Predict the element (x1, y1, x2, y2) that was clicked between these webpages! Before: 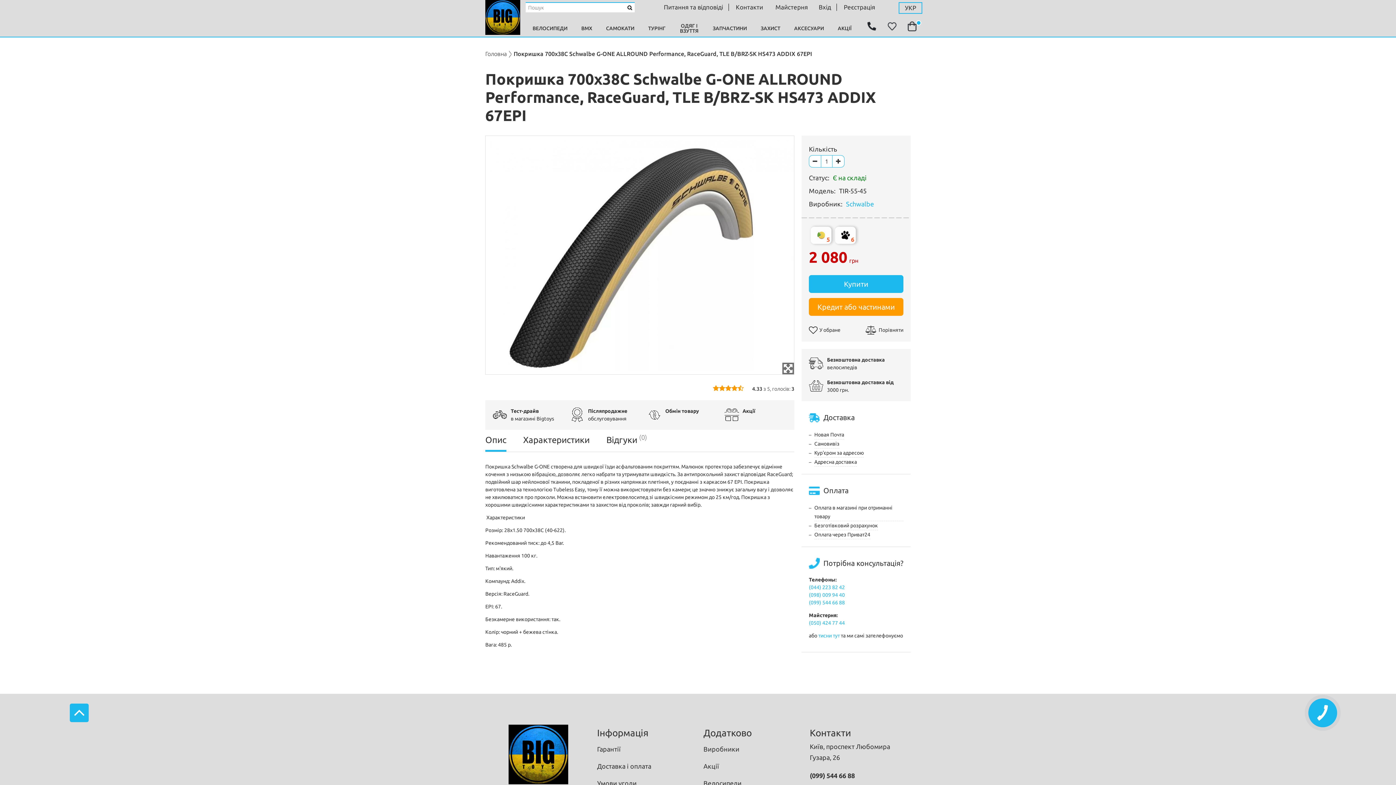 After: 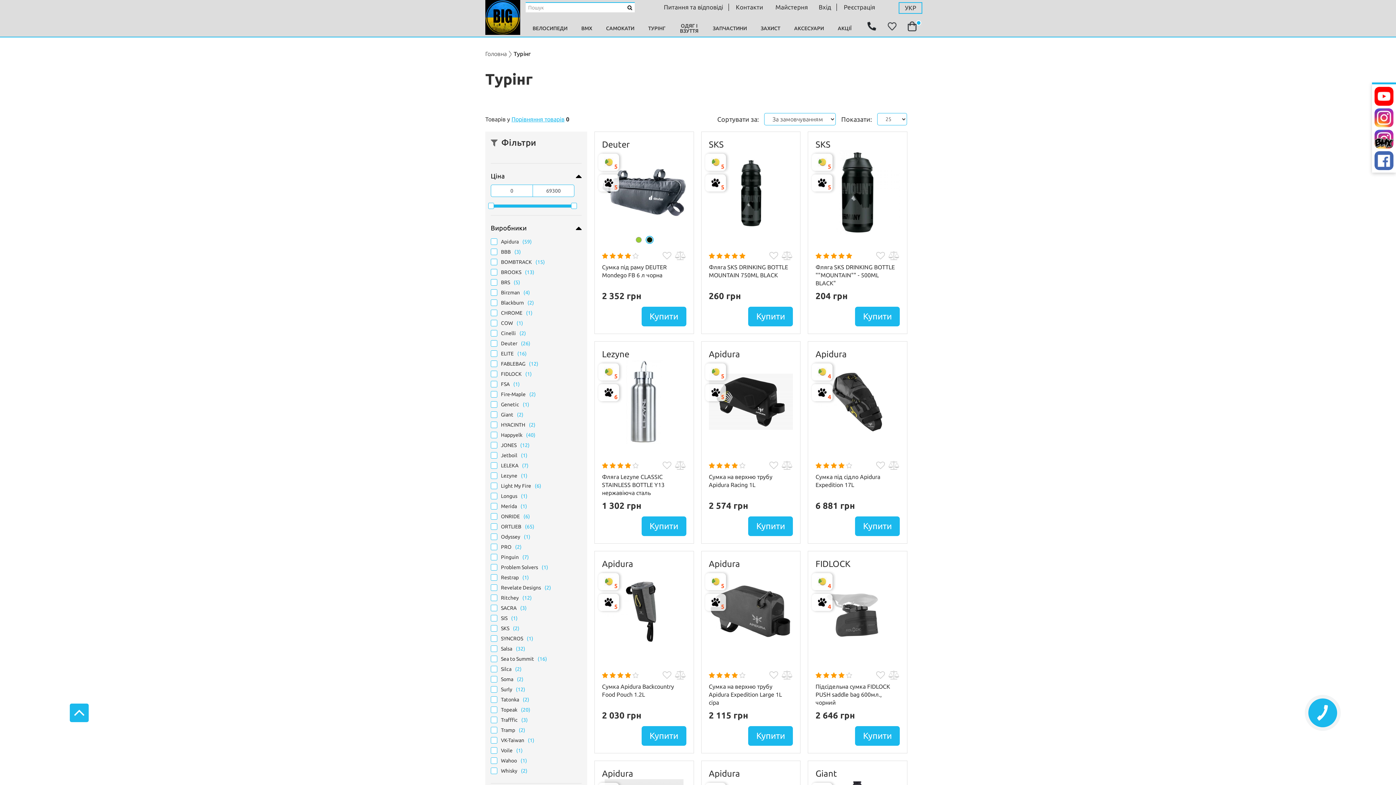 Action: bbox: (648, 25, 665, 31) label: ТУРІНГ